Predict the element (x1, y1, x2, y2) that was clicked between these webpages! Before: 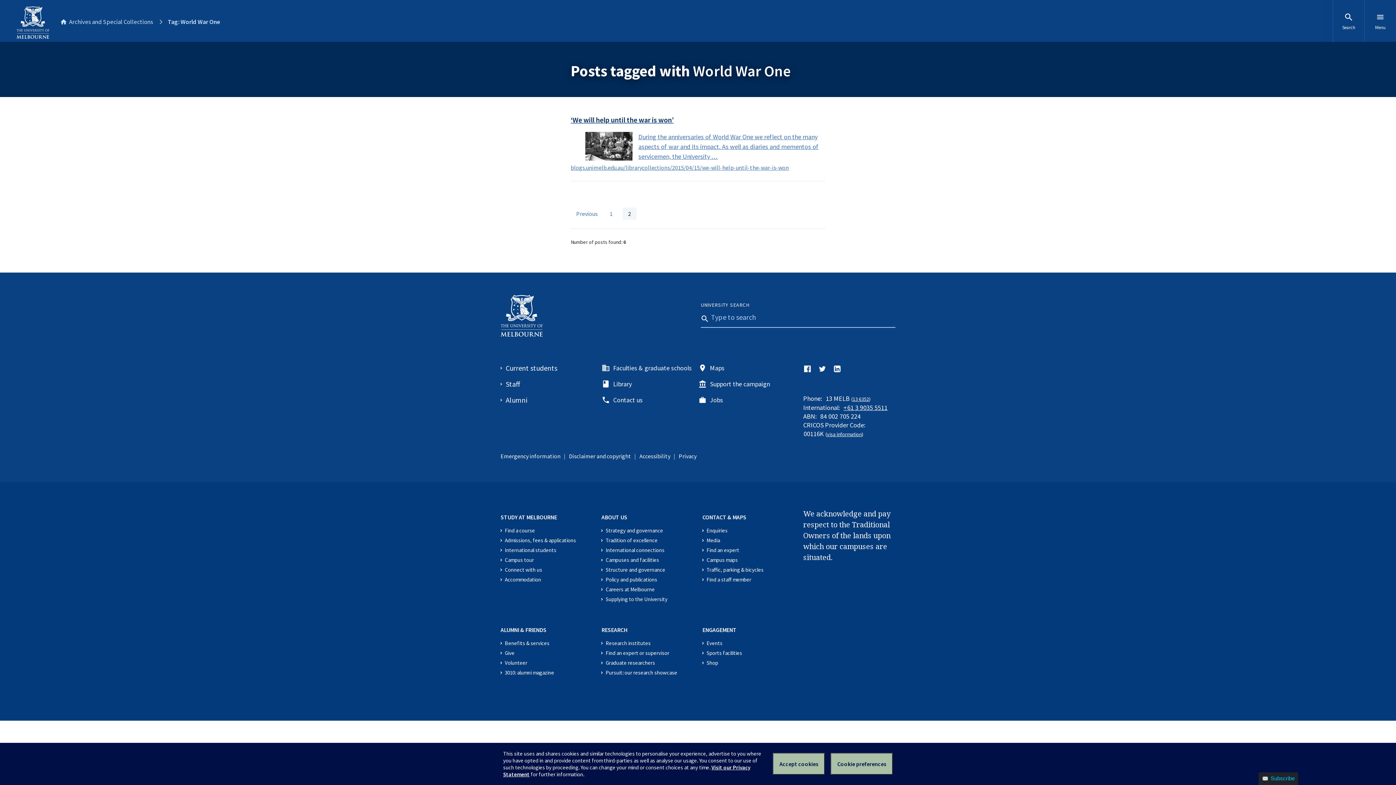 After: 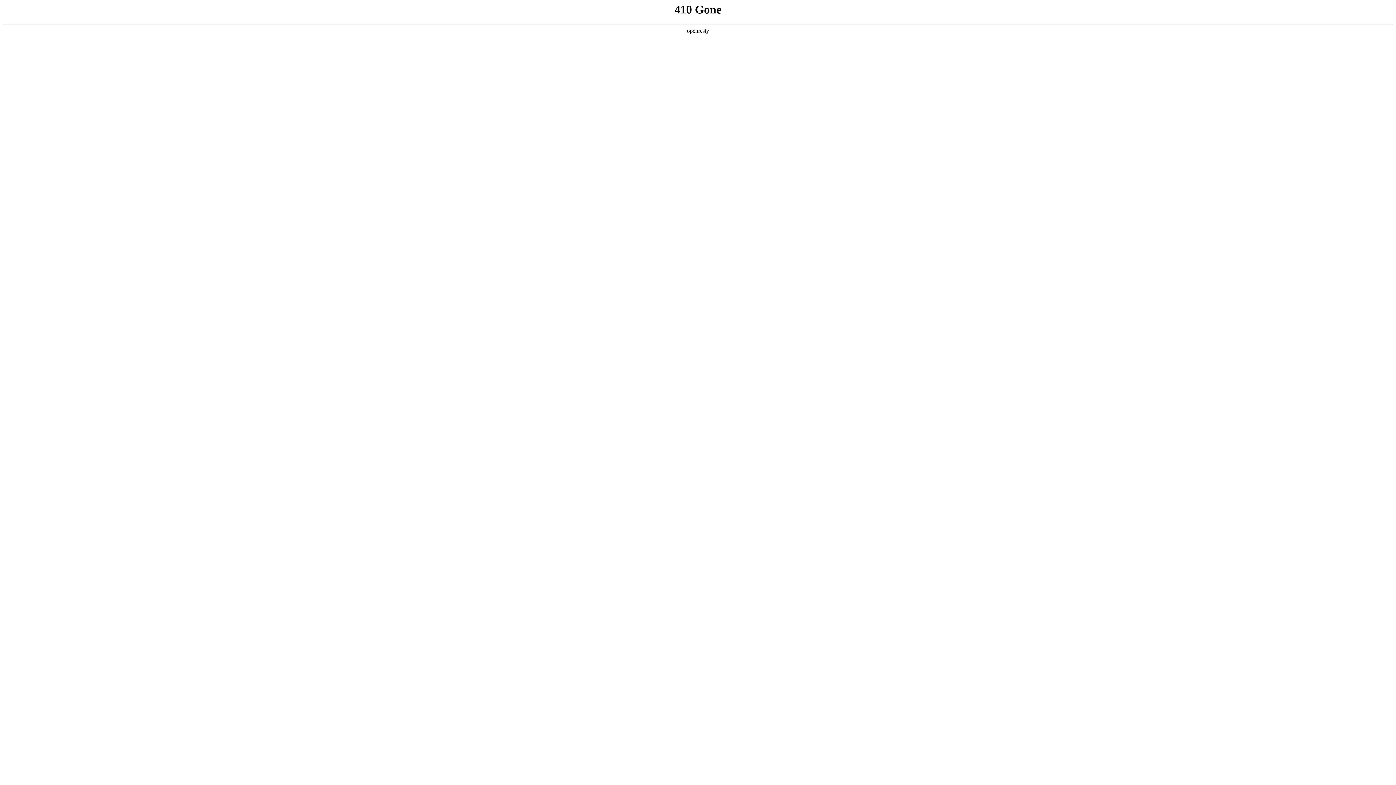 Action: label: International students bbox: (504, 545, 556, 554)